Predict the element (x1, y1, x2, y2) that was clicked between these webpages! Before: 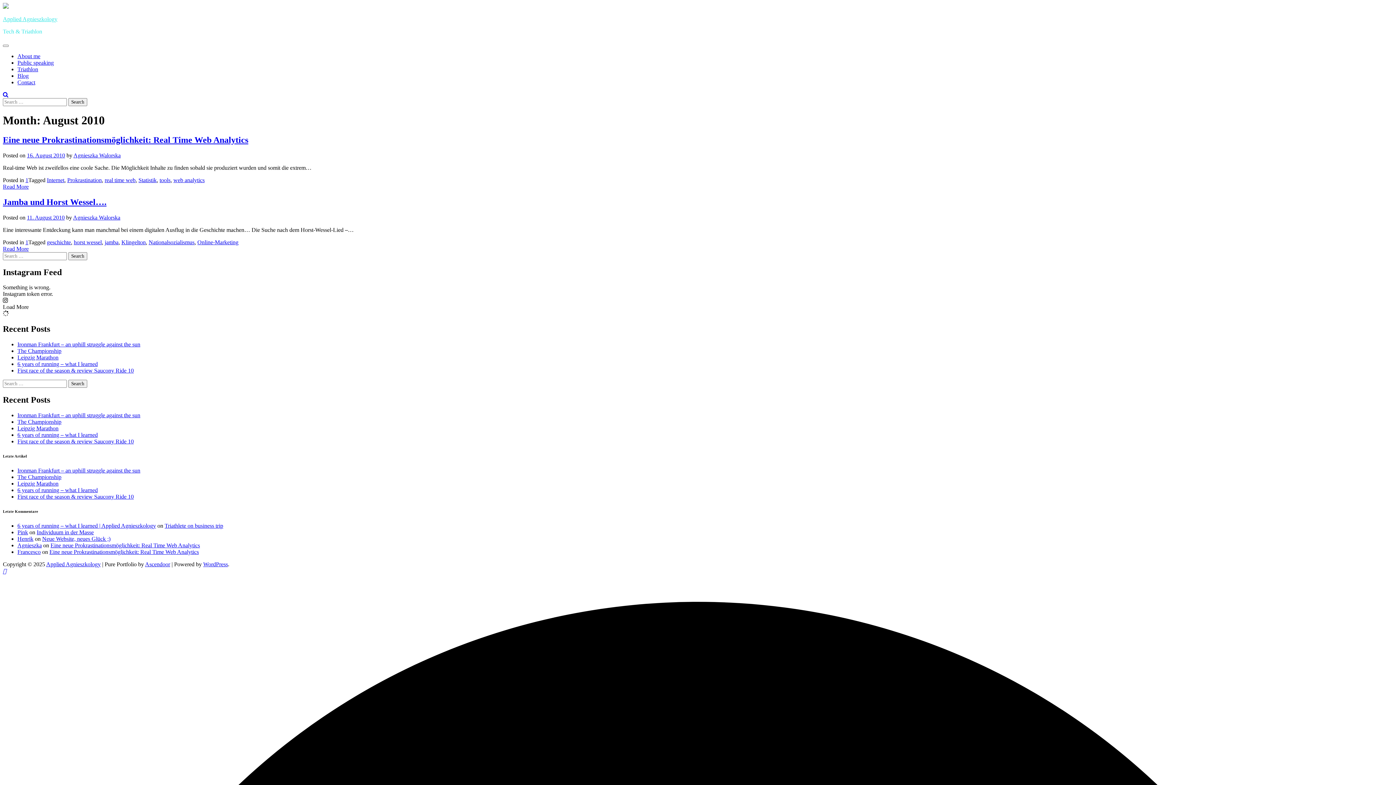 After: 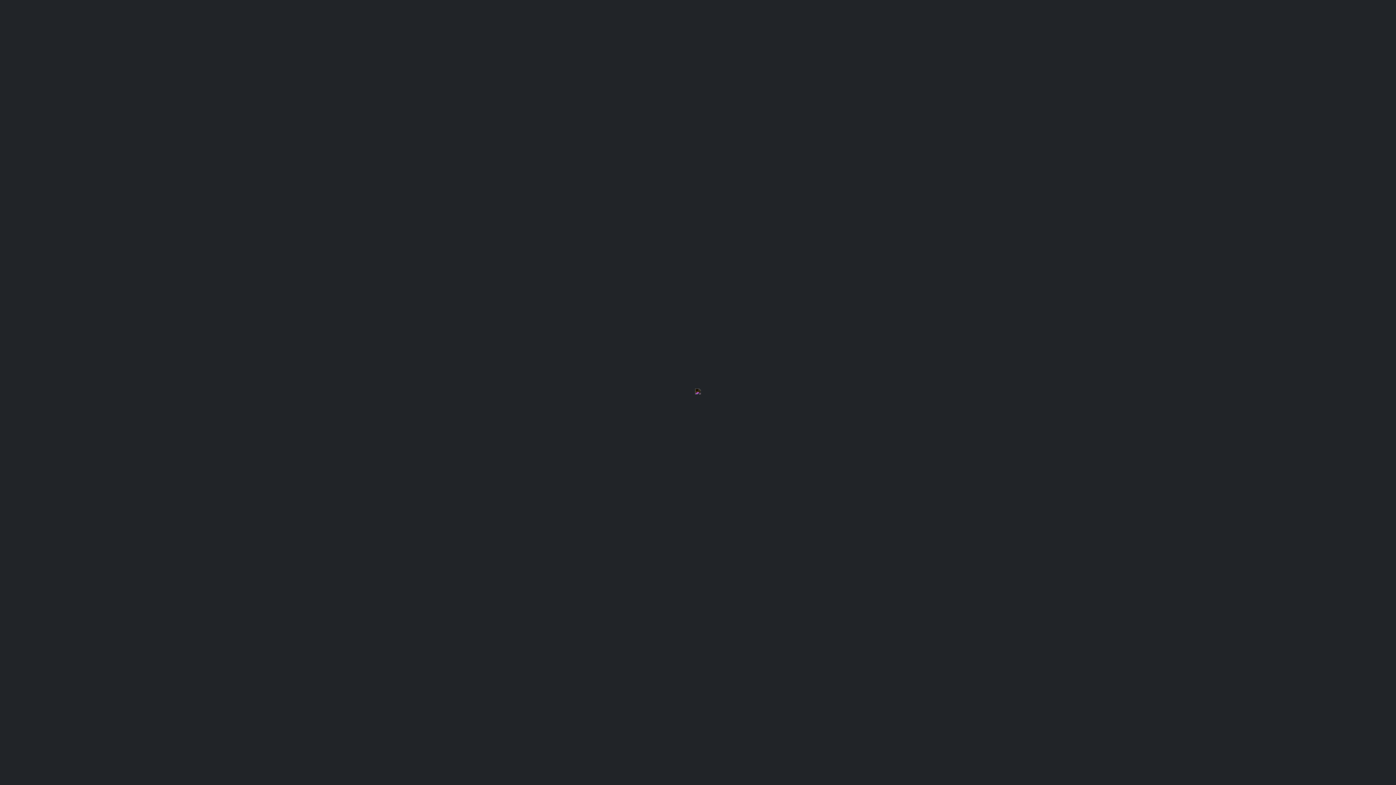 Action: label: 6 years of running – what I learned bbox: (17, 432, 97, 438)